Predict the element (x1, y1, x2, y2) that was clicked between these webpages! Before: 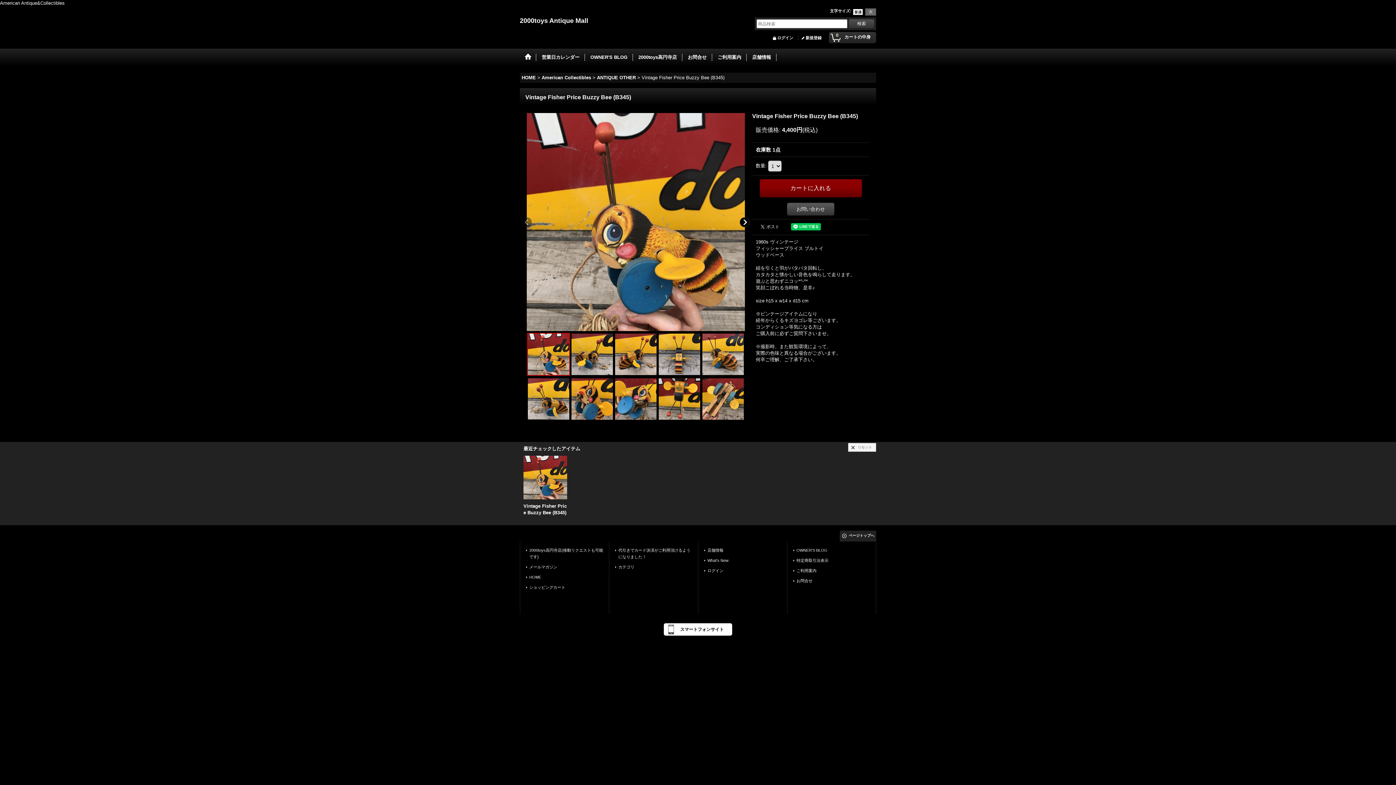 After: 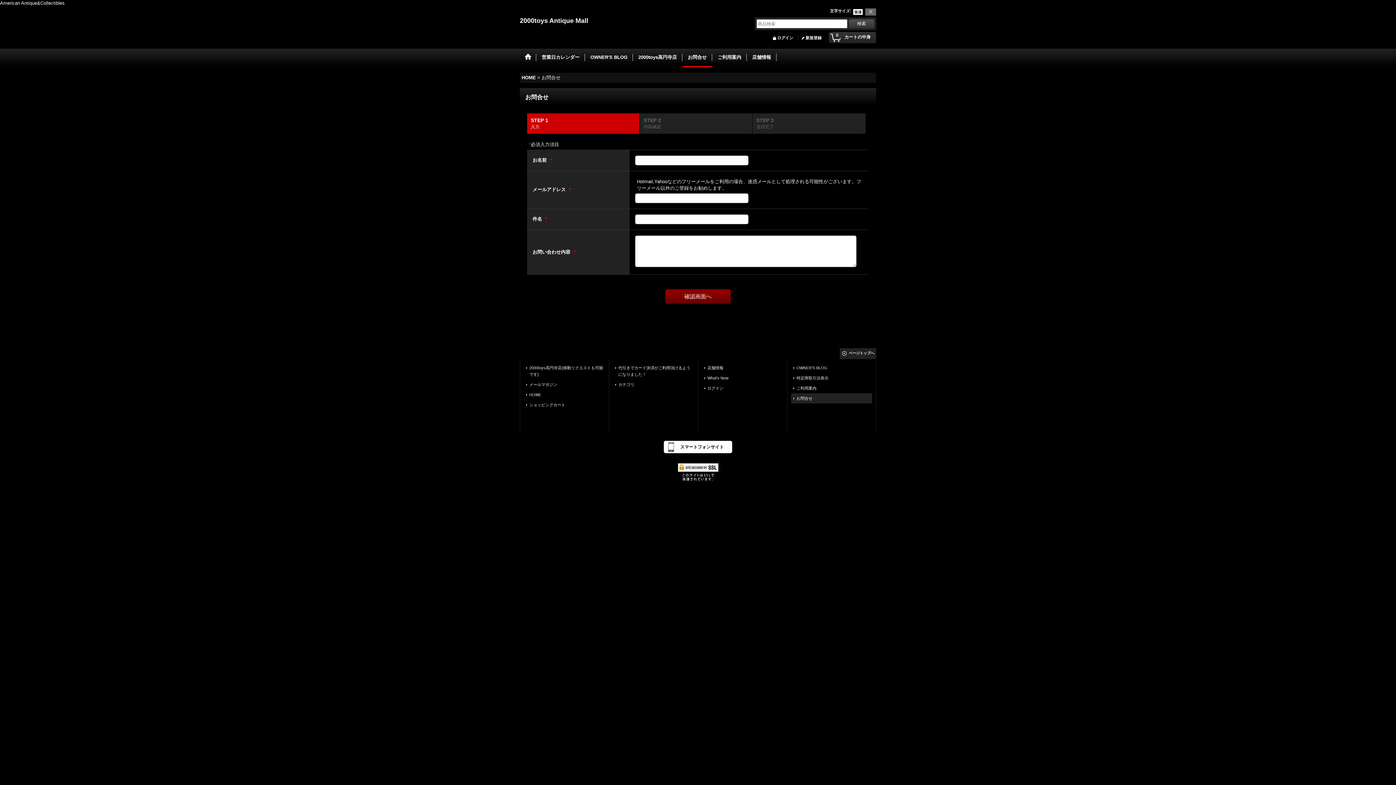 Action: label: お問合せ bbox: (682, 48, 712, 67)